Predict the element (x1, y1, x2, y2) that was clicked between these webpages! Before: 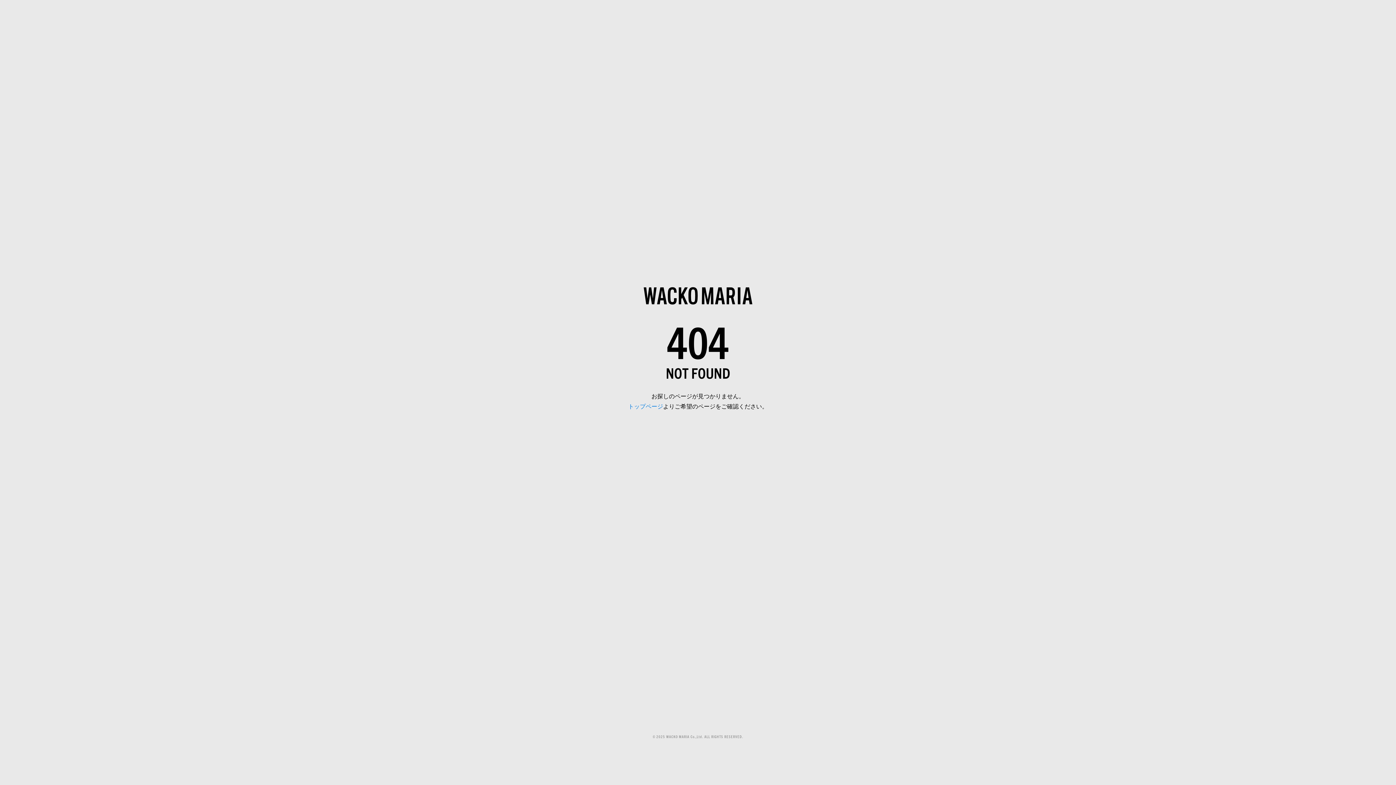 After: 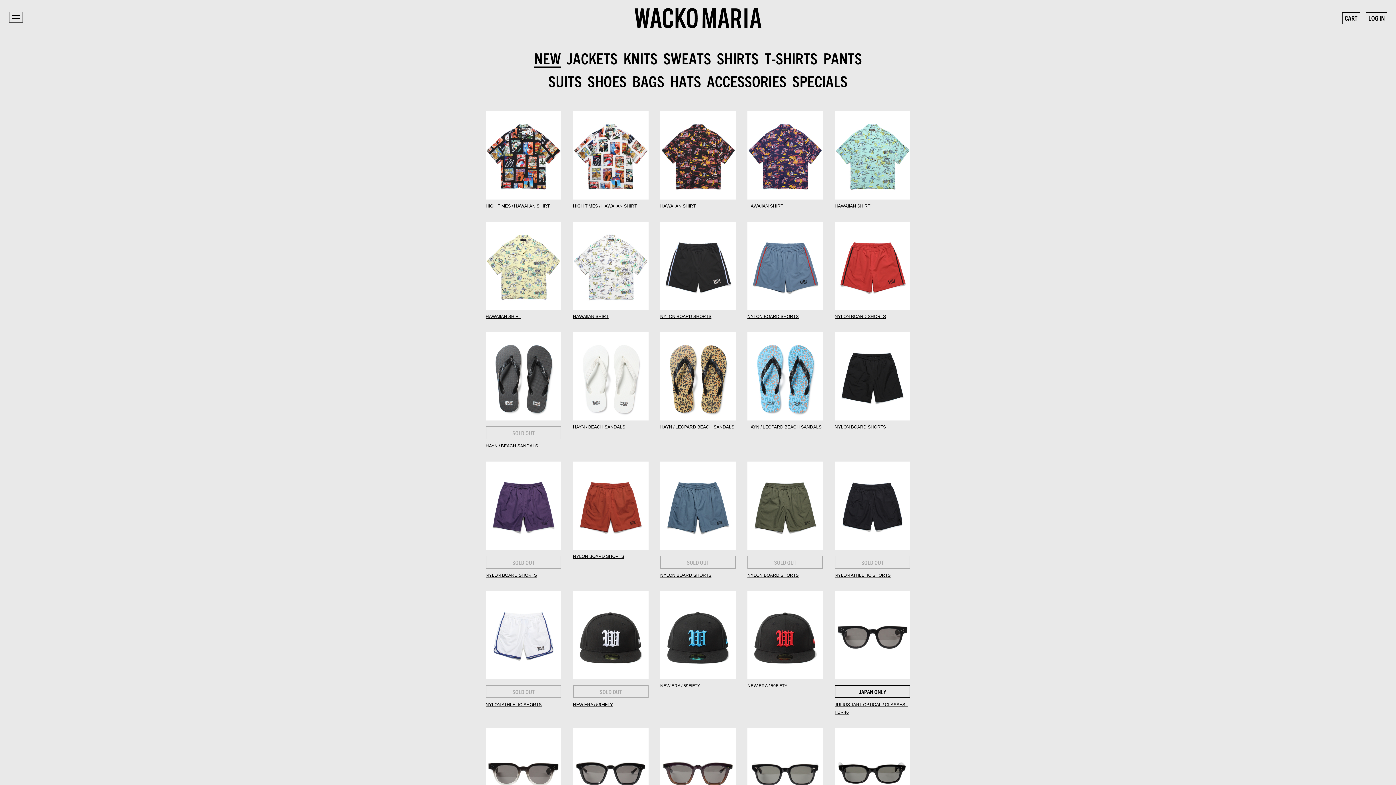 Action: bbox: (628, 286, 768, 305)